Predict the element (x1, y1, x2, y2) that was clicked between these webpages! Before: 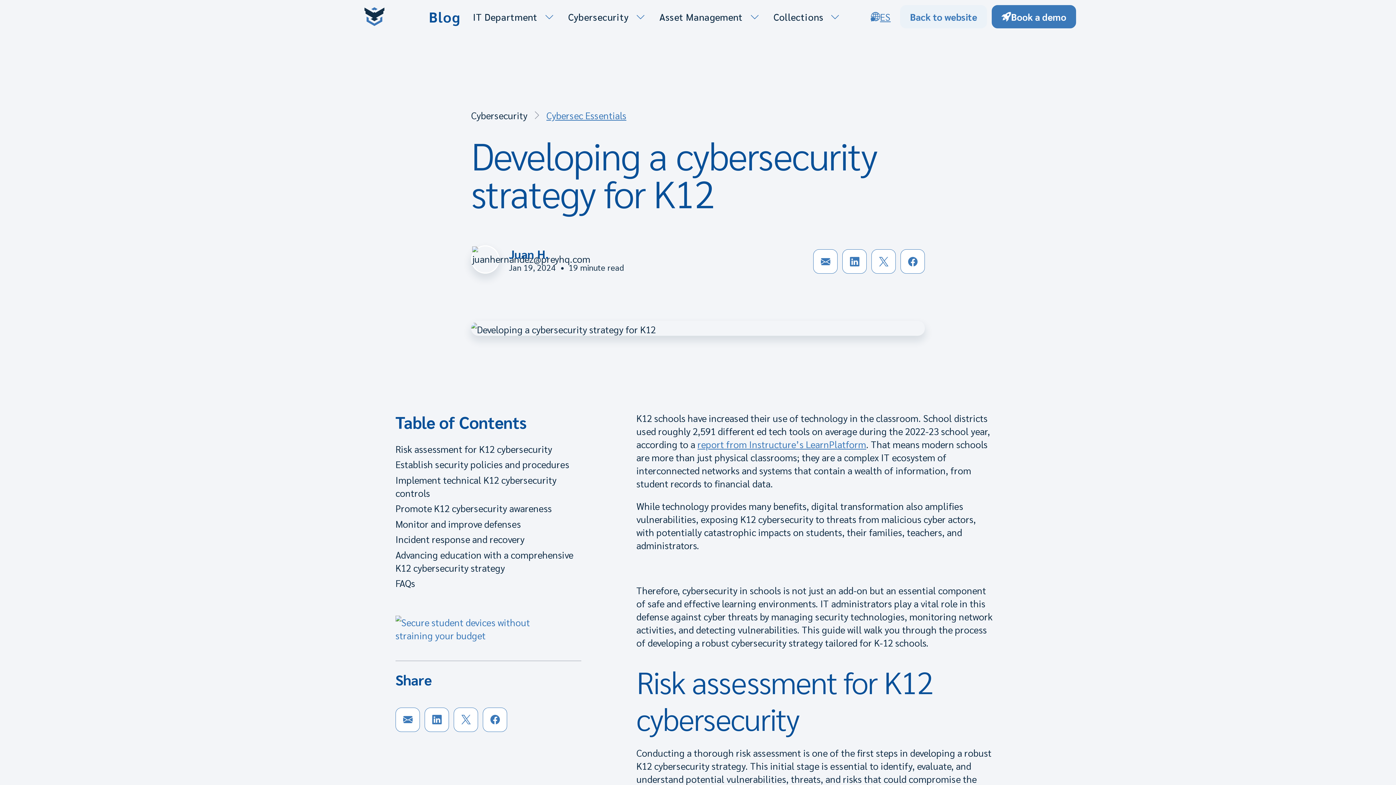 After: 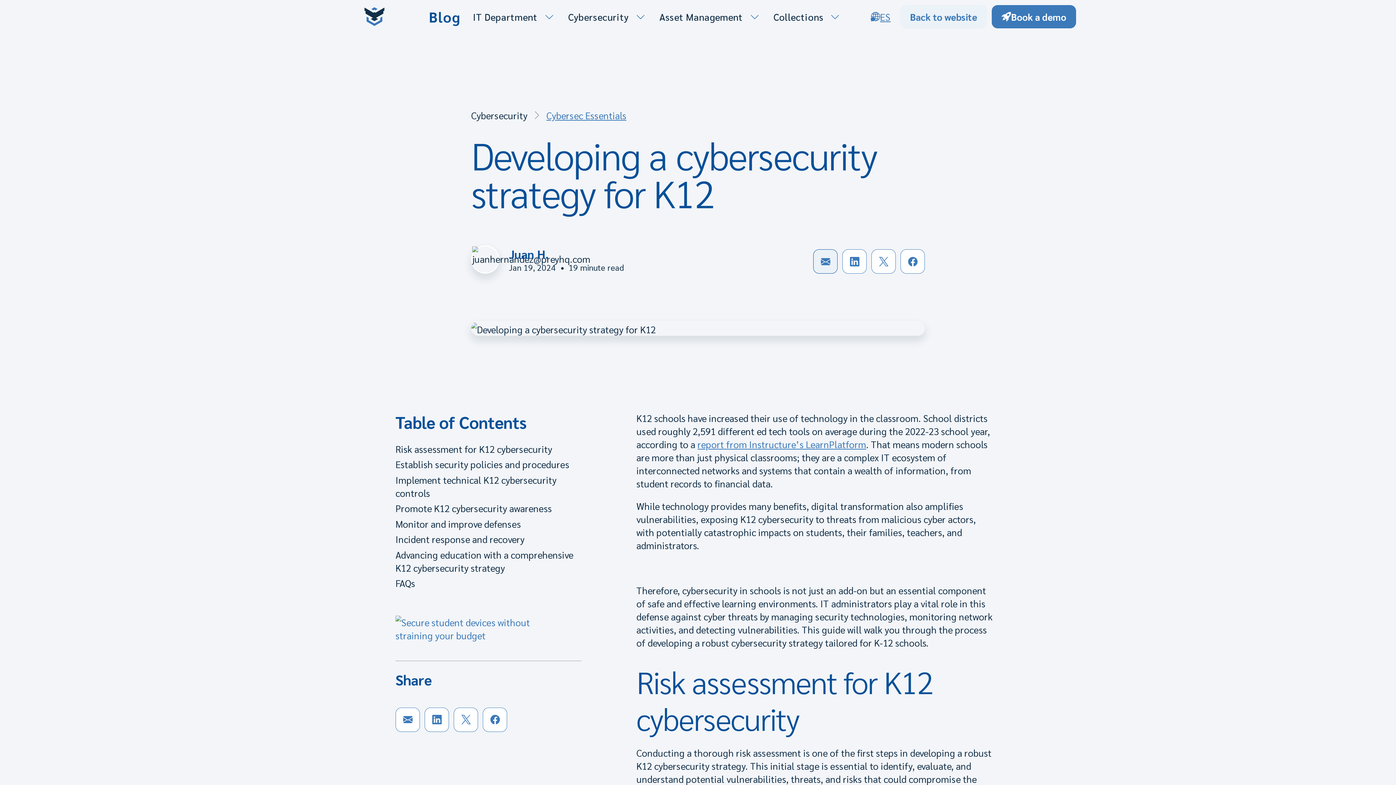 Action: bbox: (813, 249, 837, 273)